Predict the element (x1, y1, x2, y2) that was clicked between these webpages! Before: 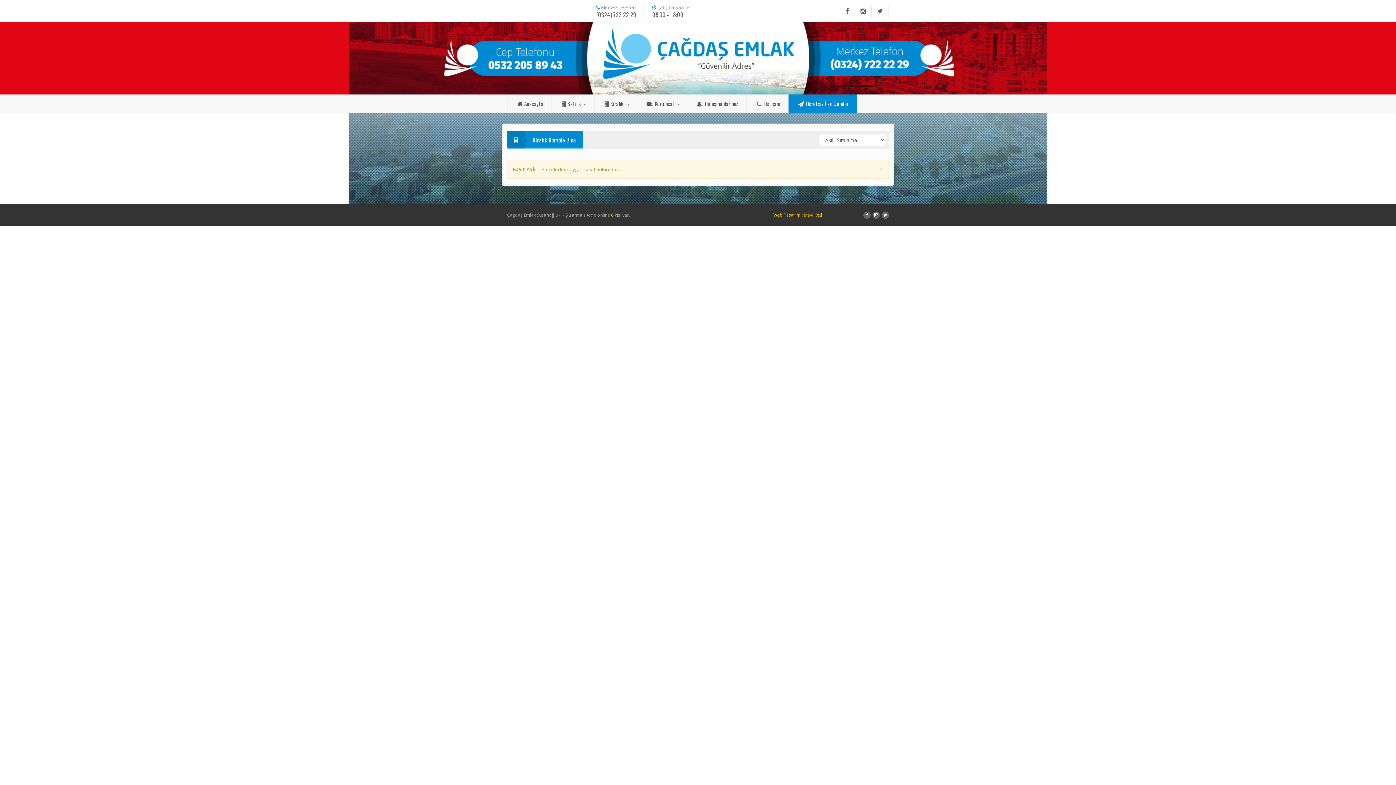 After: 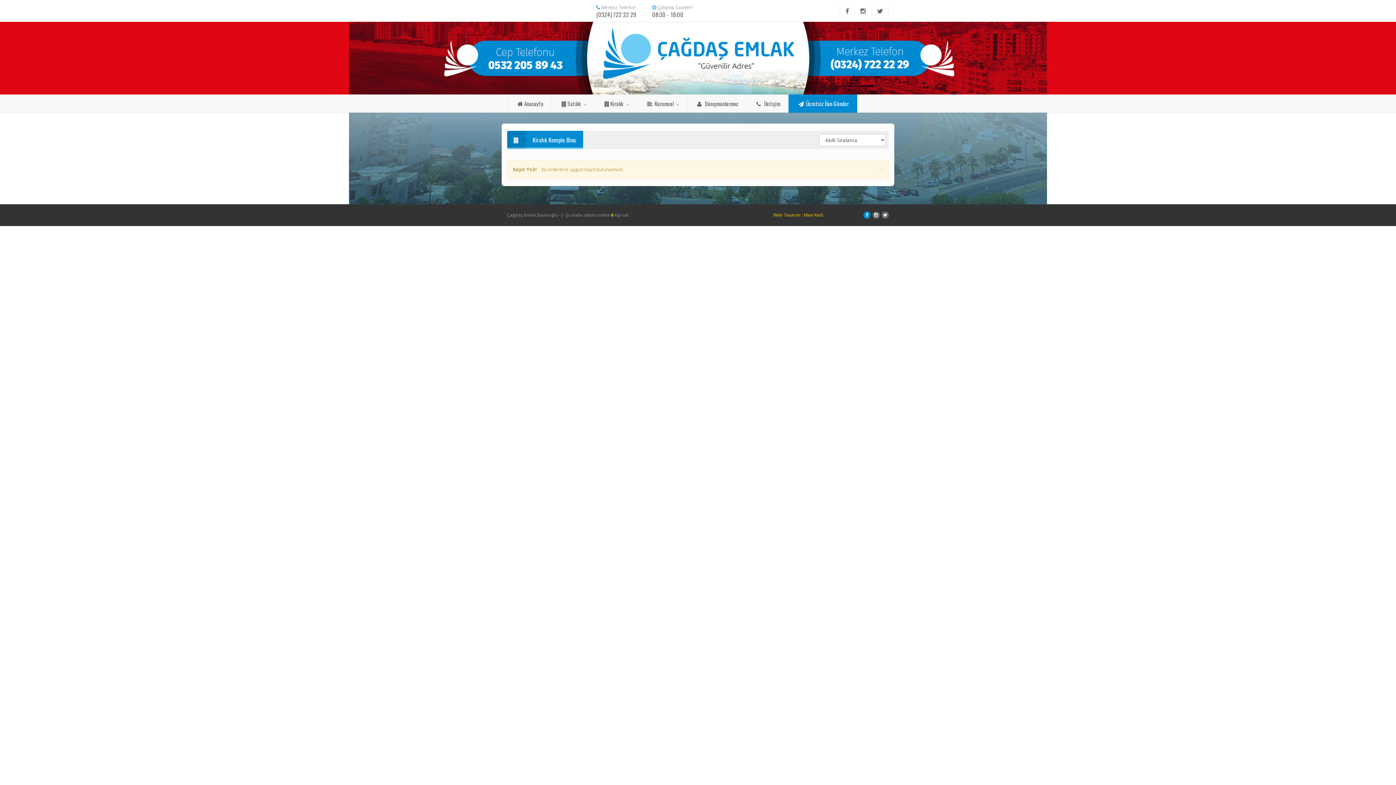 Action: bbox: (863, 211, 870, 218)